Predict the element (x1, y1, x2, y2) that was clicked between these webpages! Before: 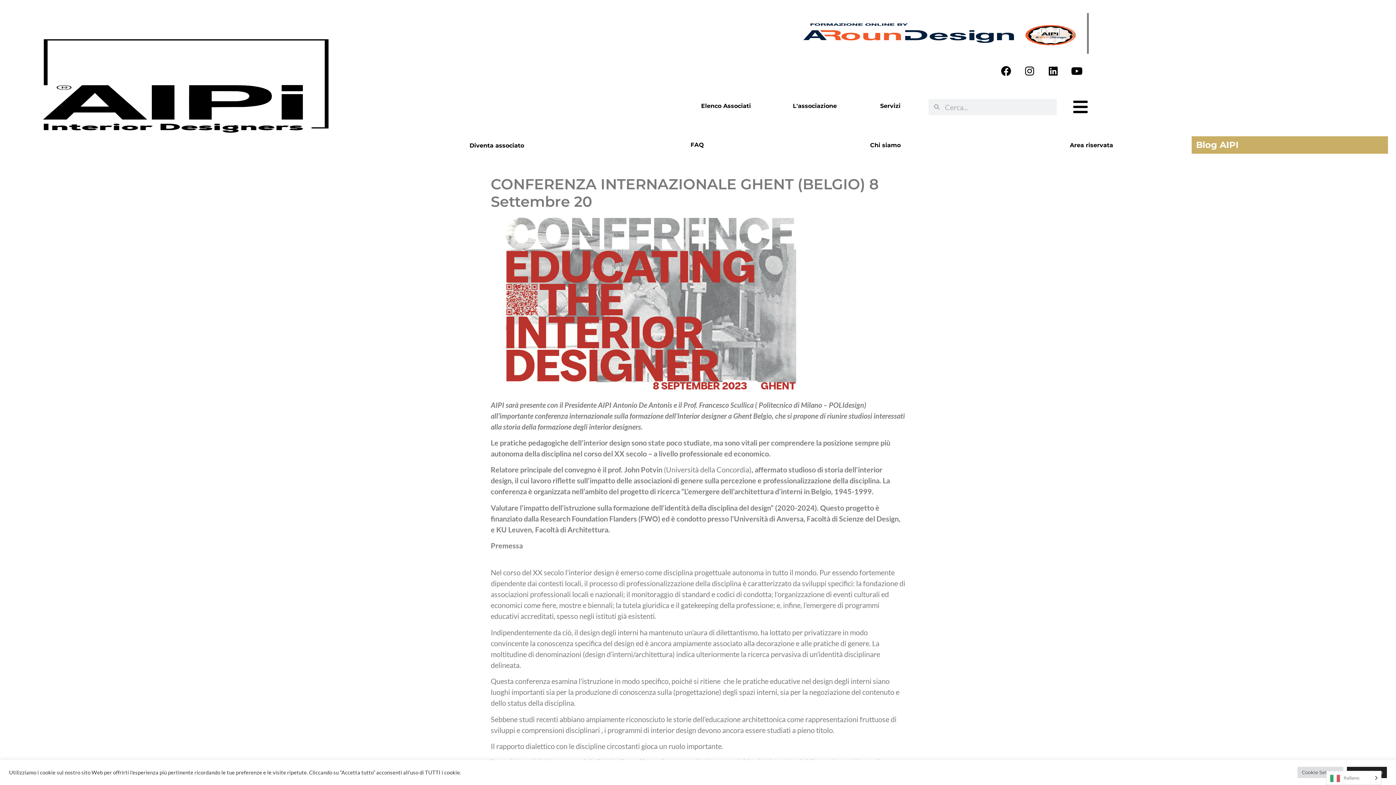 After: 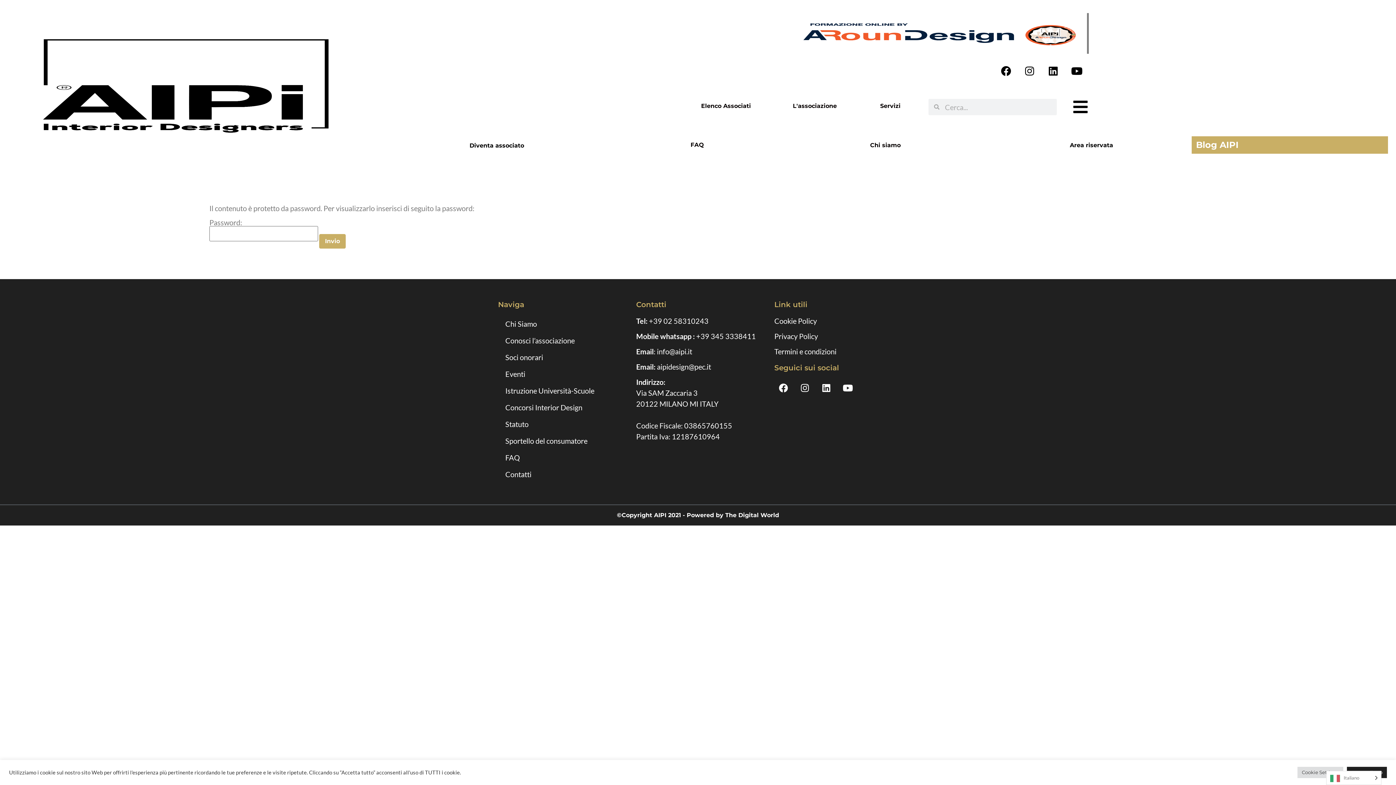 Action: bbox: (1067, 139, 1115, 151) label: Area riservata